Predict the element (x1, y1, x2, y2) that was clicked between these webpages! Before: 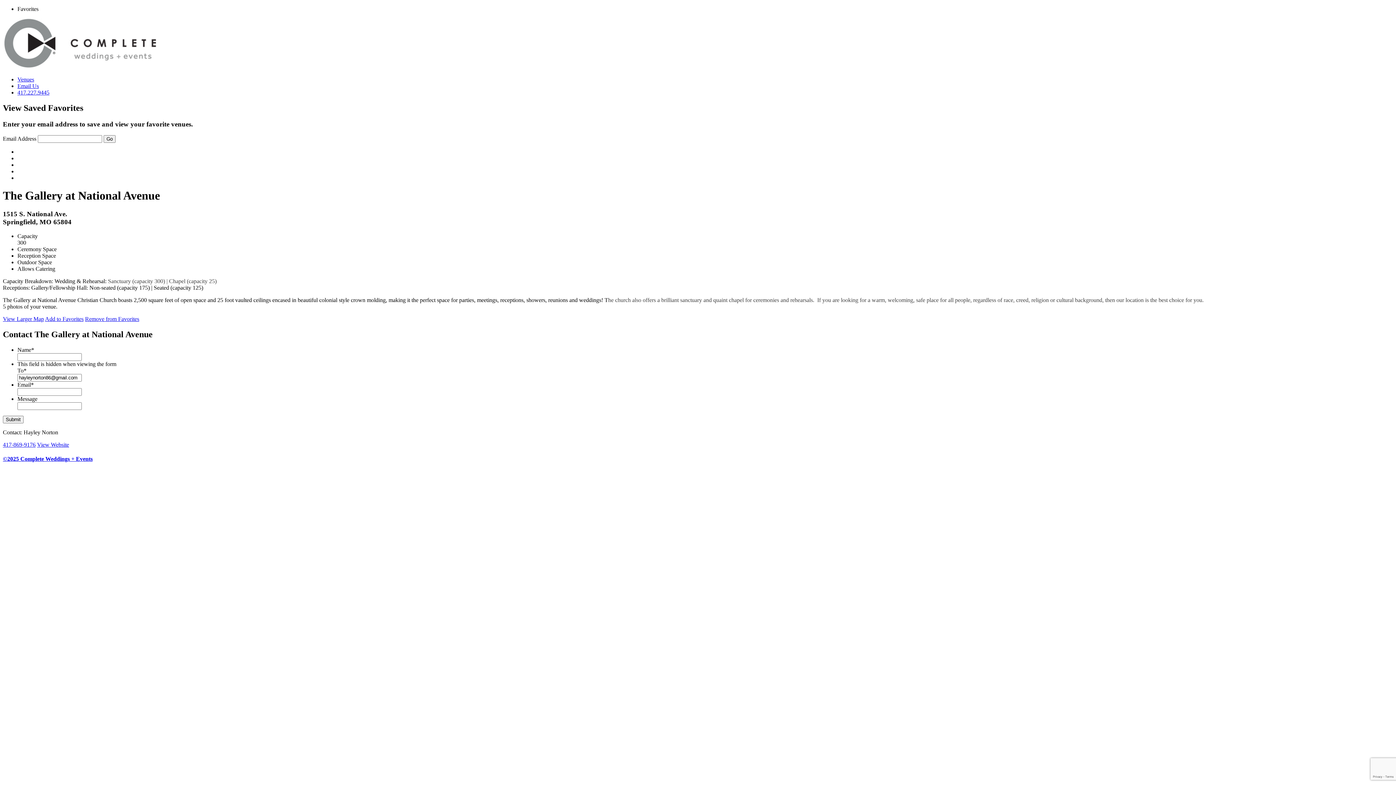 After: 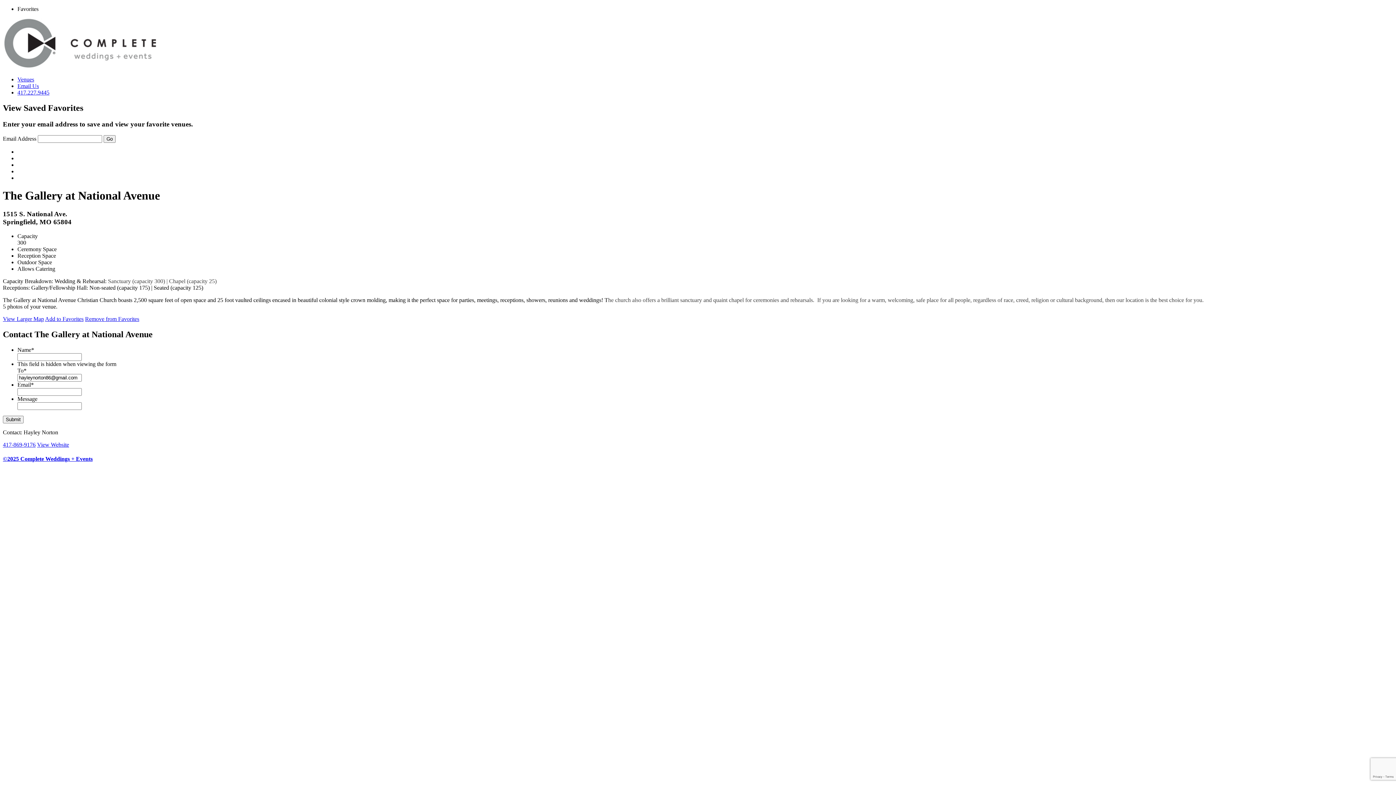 Action: label: 417-869-9176 bbox: (2, 441, 35, 447)